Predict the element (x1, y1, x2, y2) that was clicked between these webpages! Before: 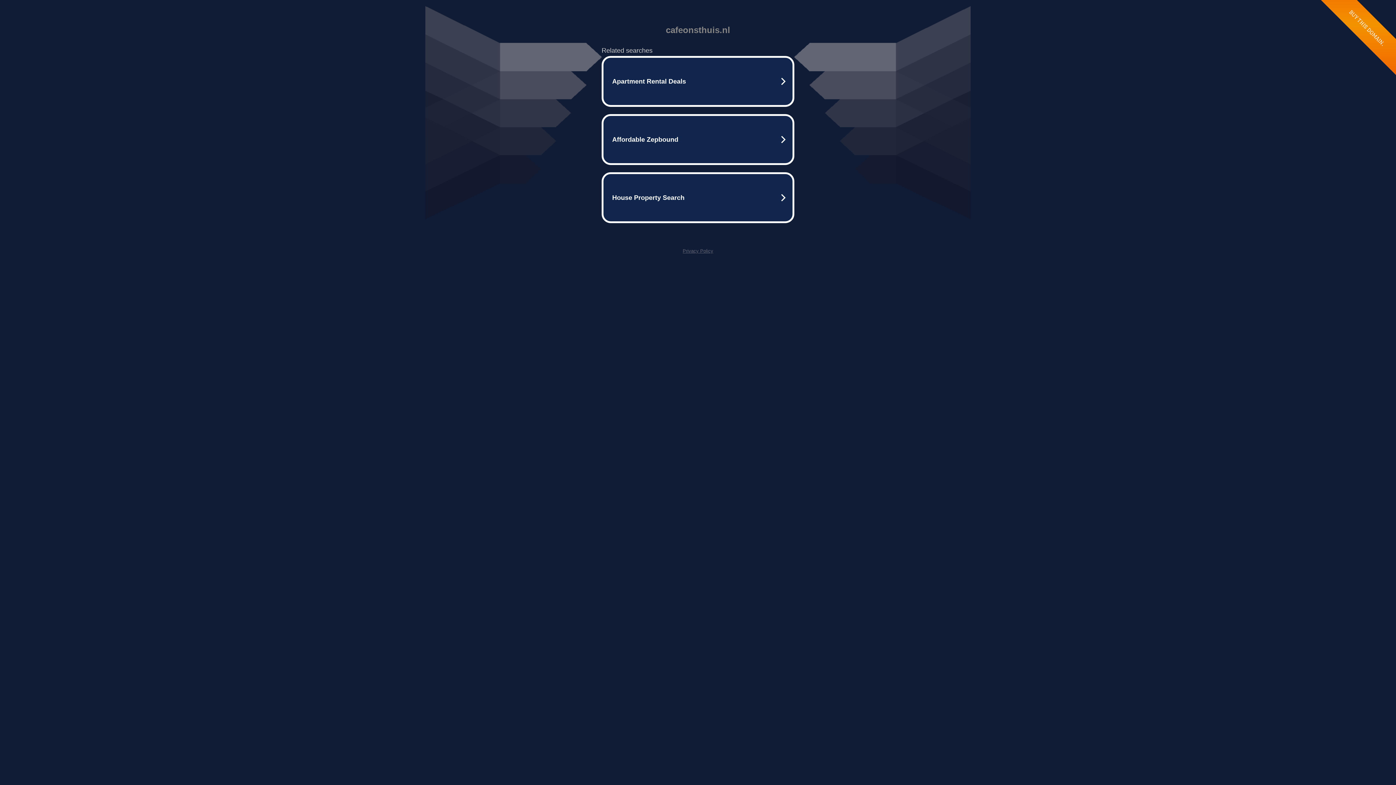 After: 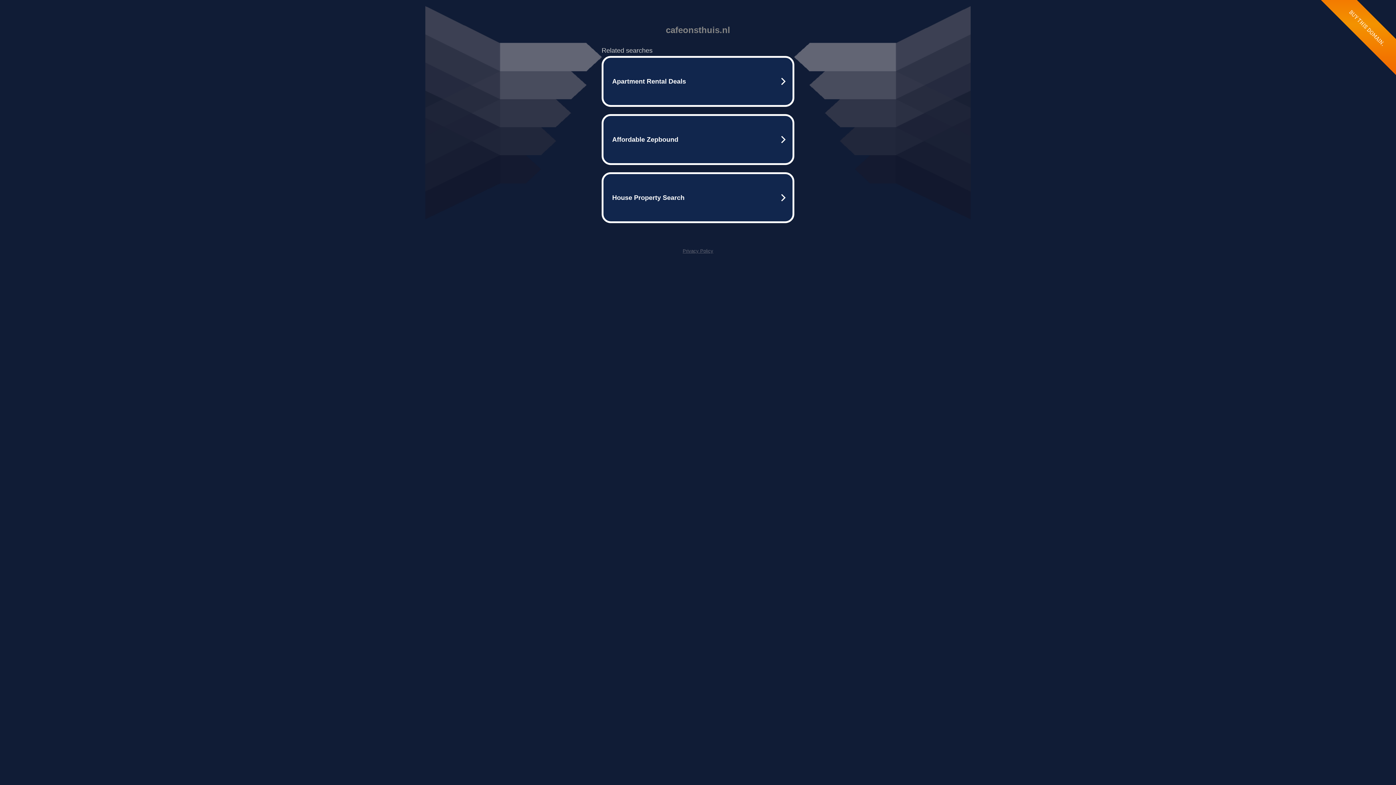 Action: bbox: (682, 248, 713, 253) label: Privacy Policy